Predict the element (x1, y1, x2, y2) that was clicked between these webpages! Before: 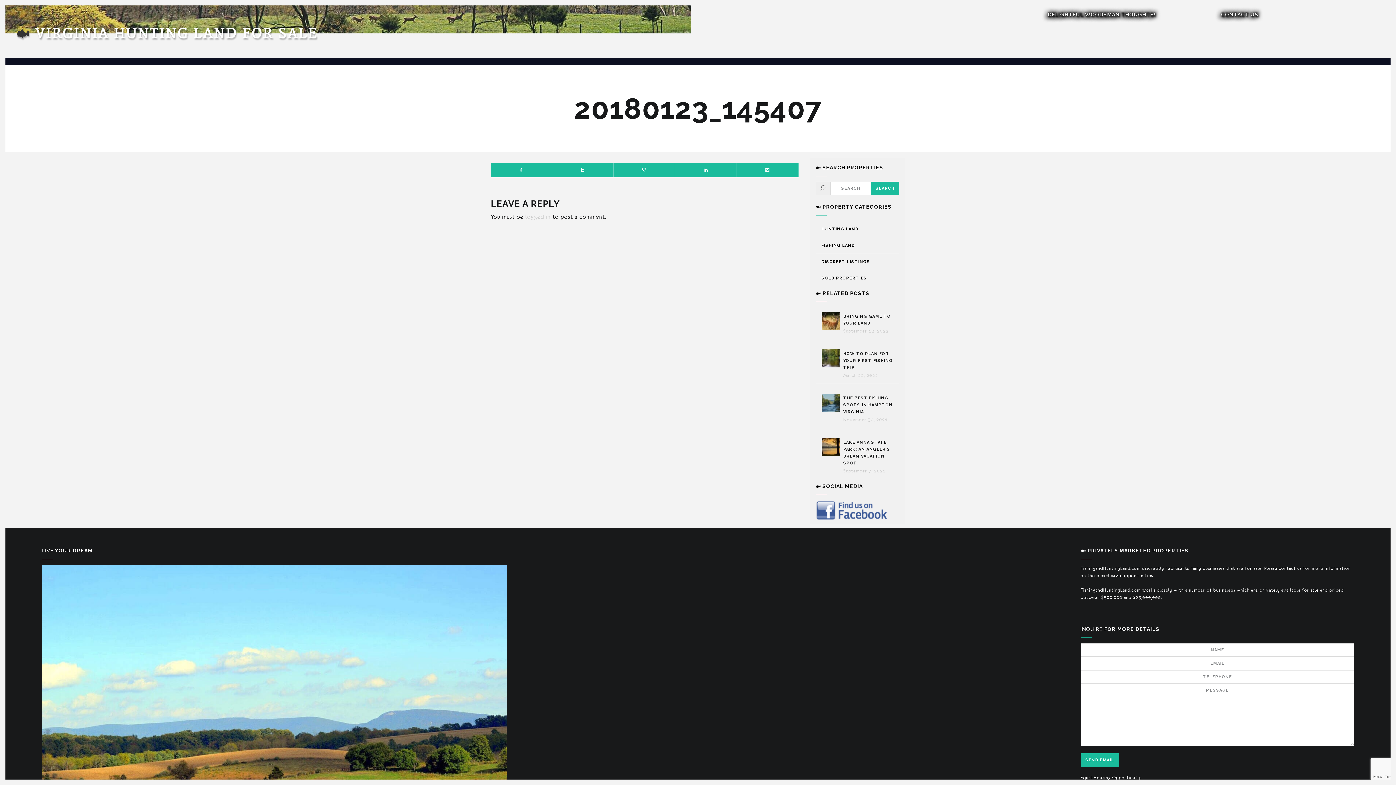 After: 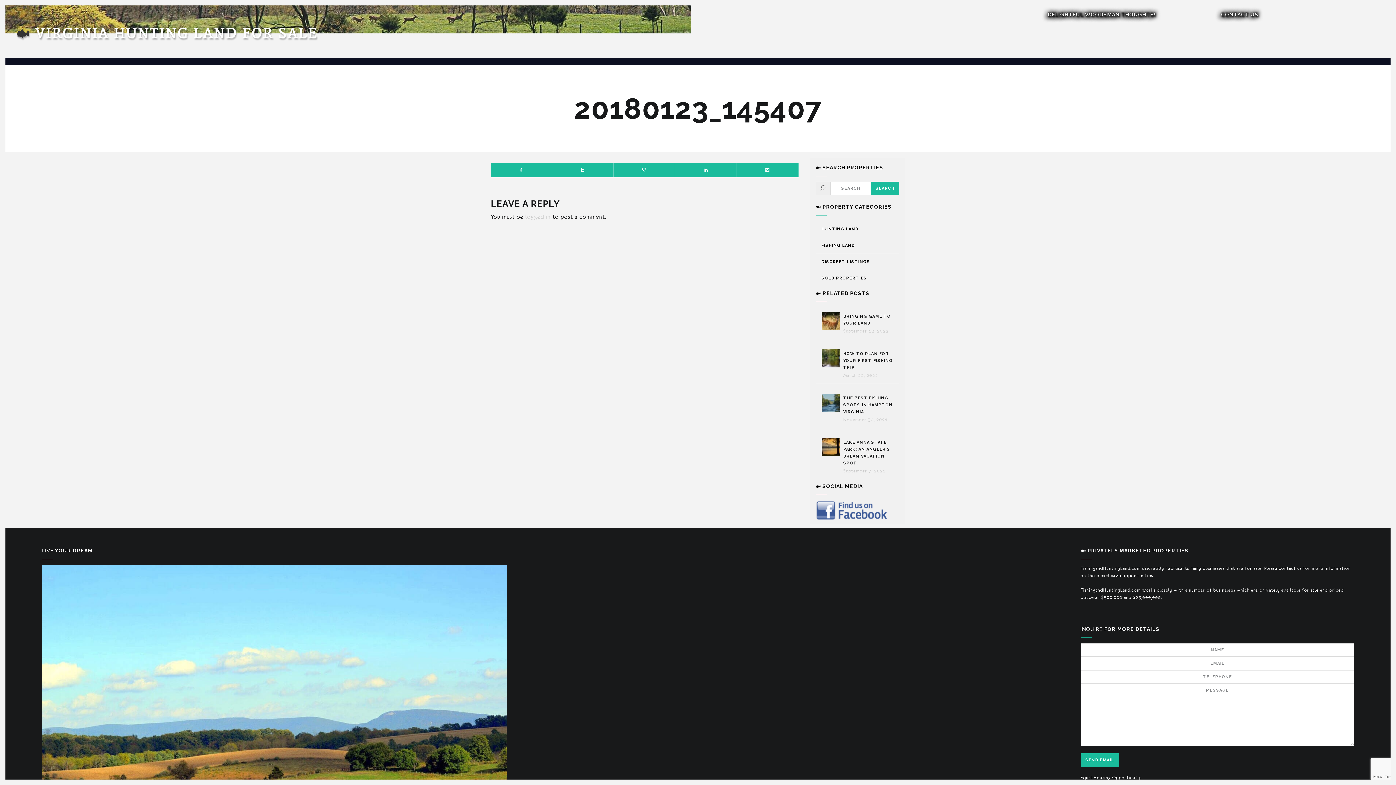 Action: bbox: (737, 163, 798, 177)